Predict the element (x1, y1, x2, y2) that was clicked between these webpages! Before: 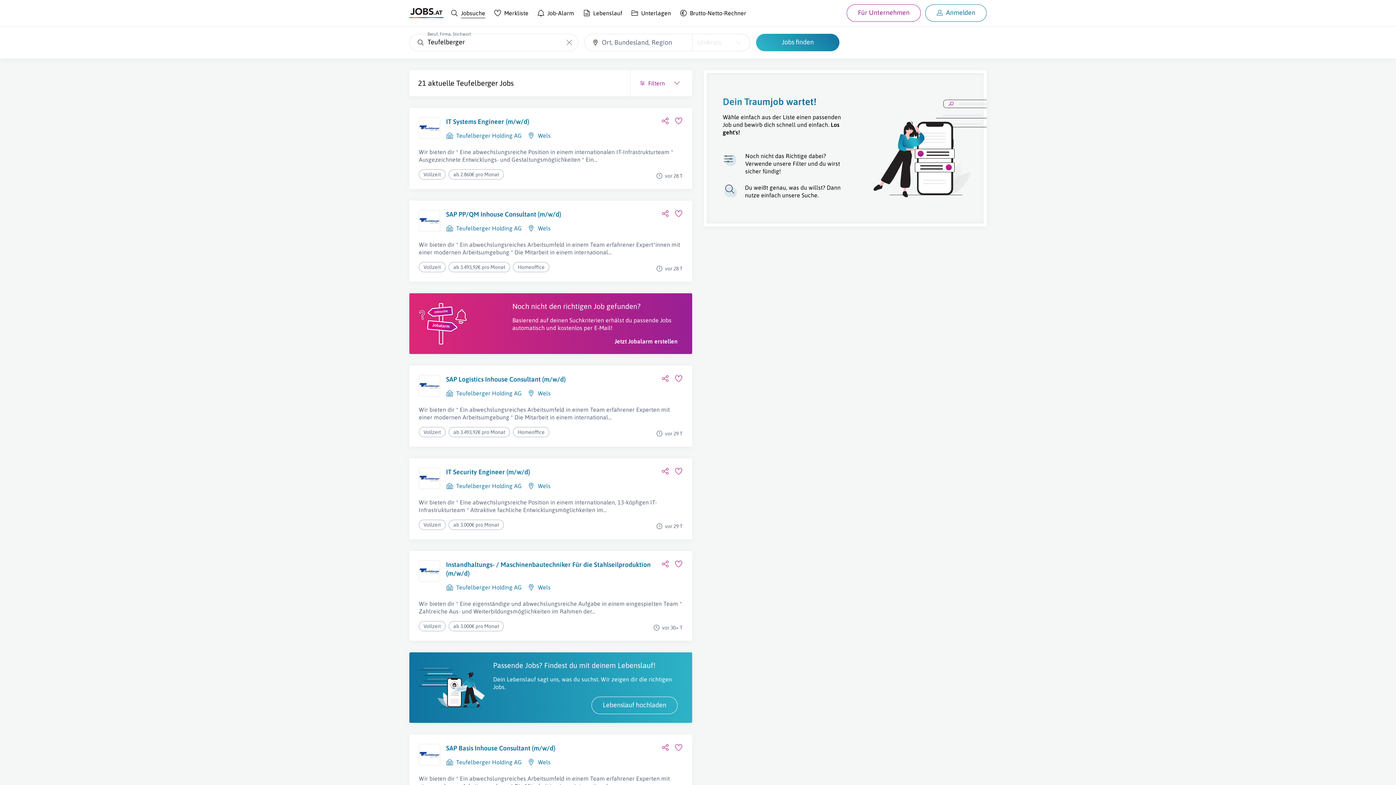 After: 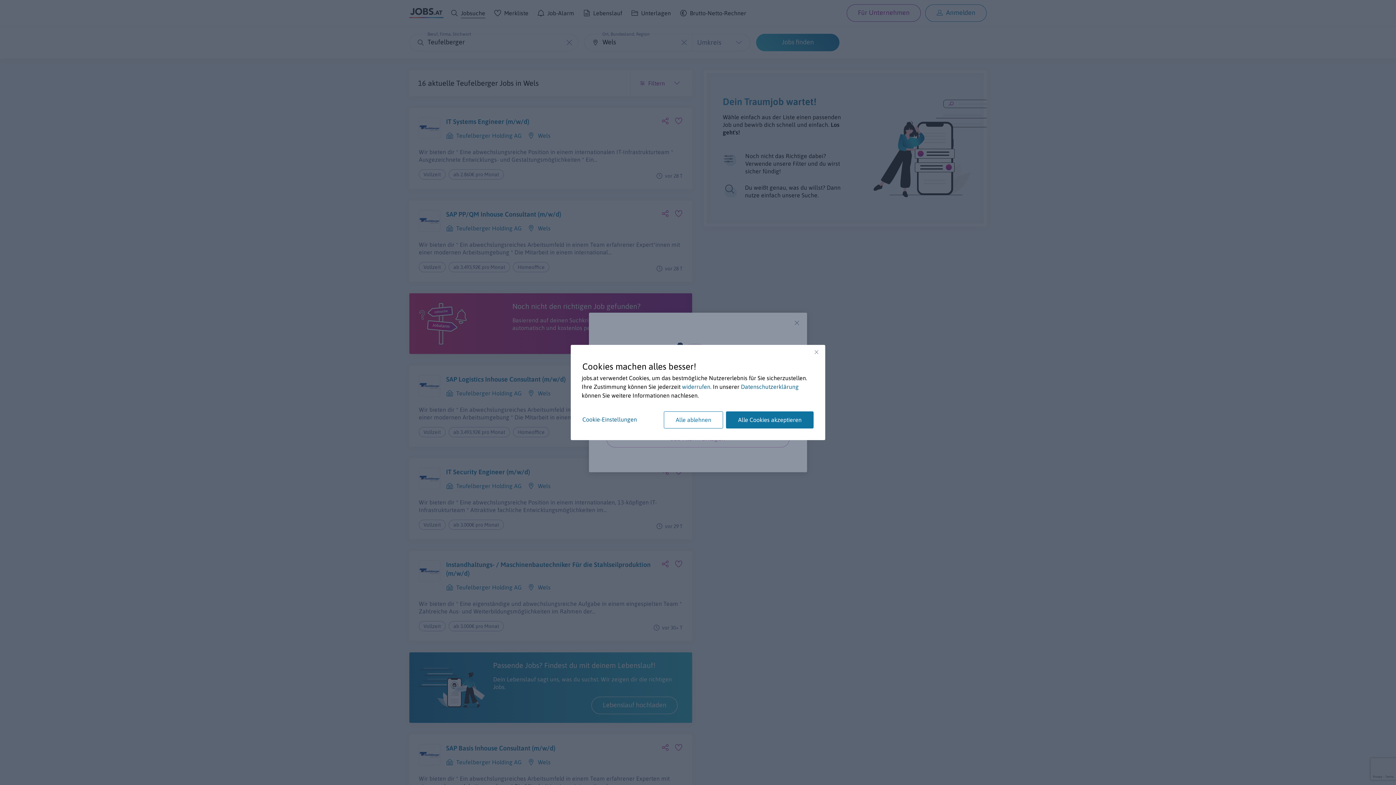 Action: bbox: (537, 132, 550, 139) label: Wels